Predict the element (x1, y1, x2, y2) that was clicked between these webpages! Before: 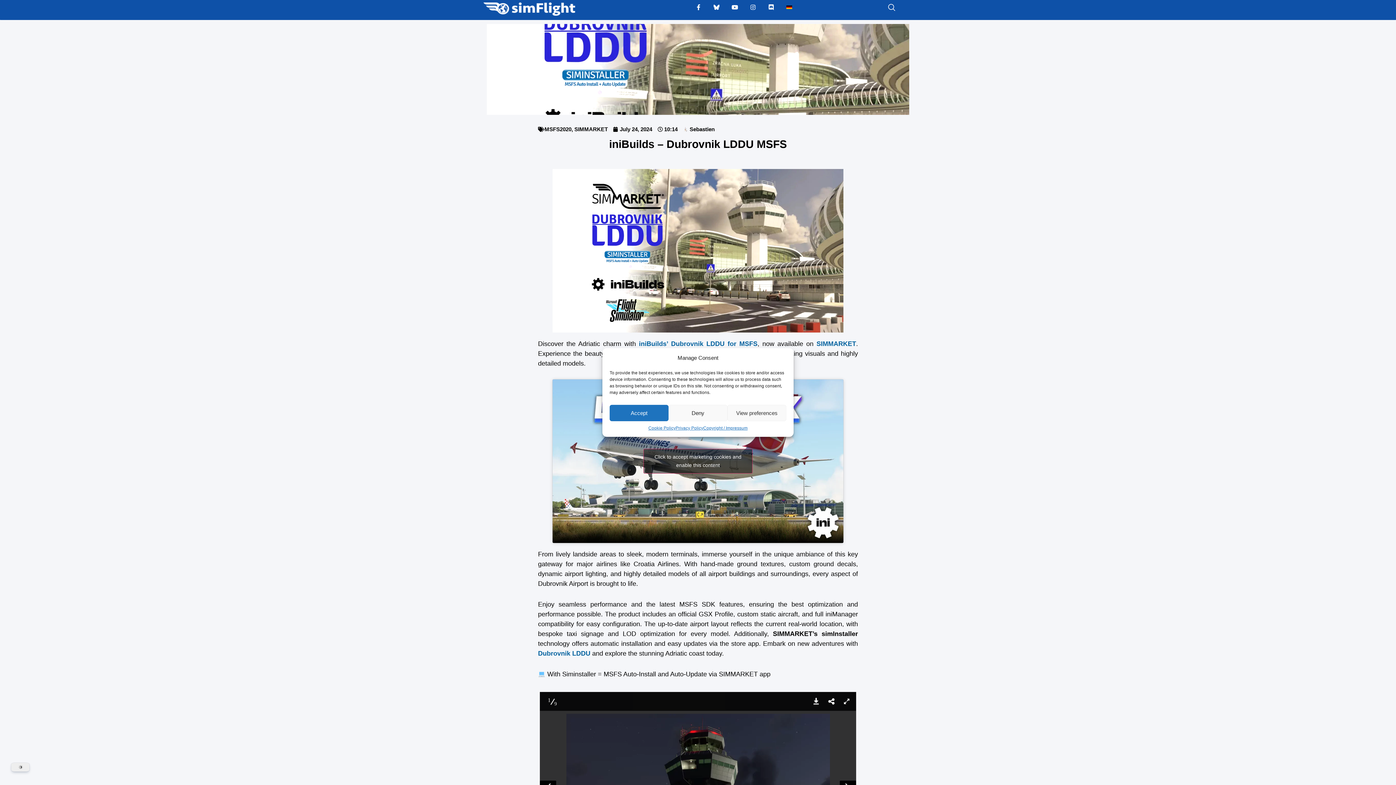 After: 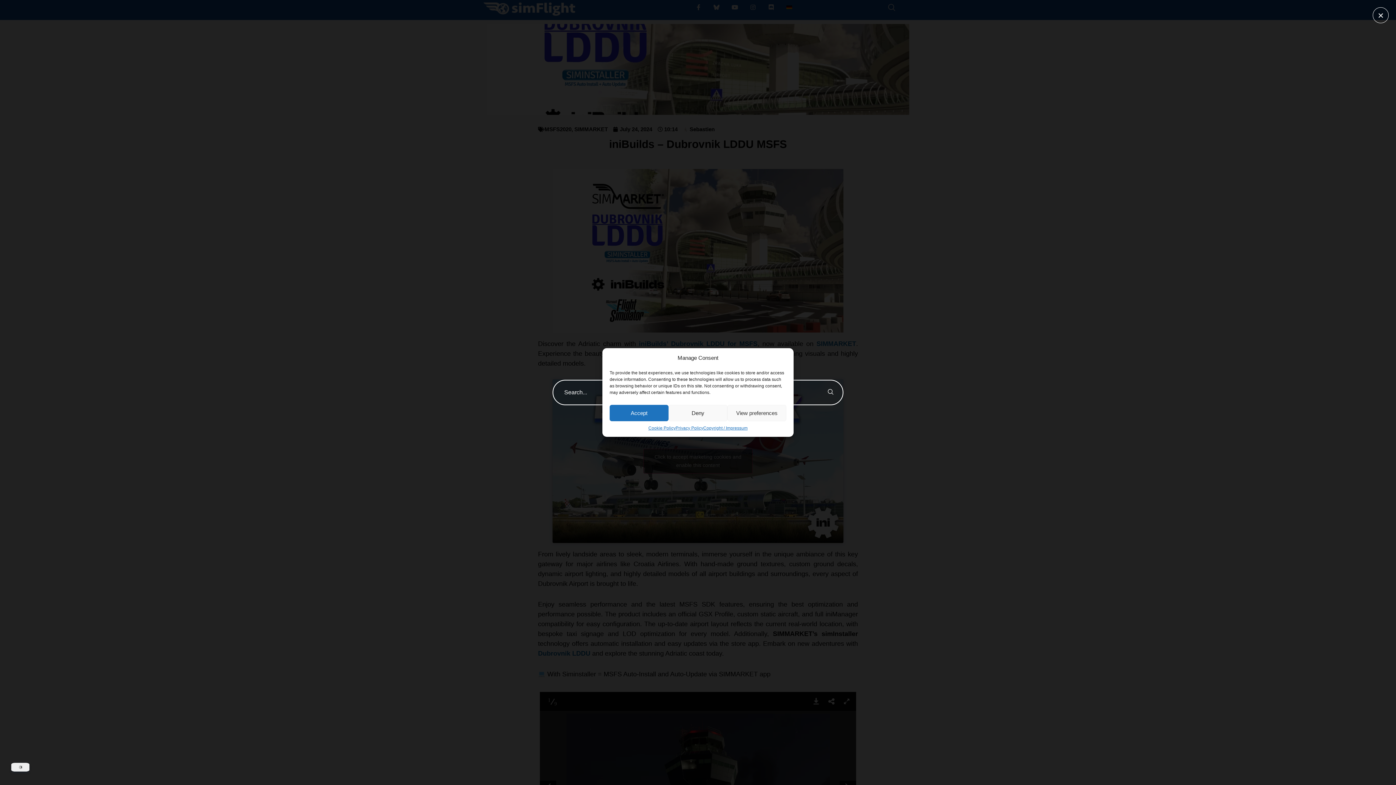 Action: bbox: (870, 2, 895, 13) label: navsearch-button